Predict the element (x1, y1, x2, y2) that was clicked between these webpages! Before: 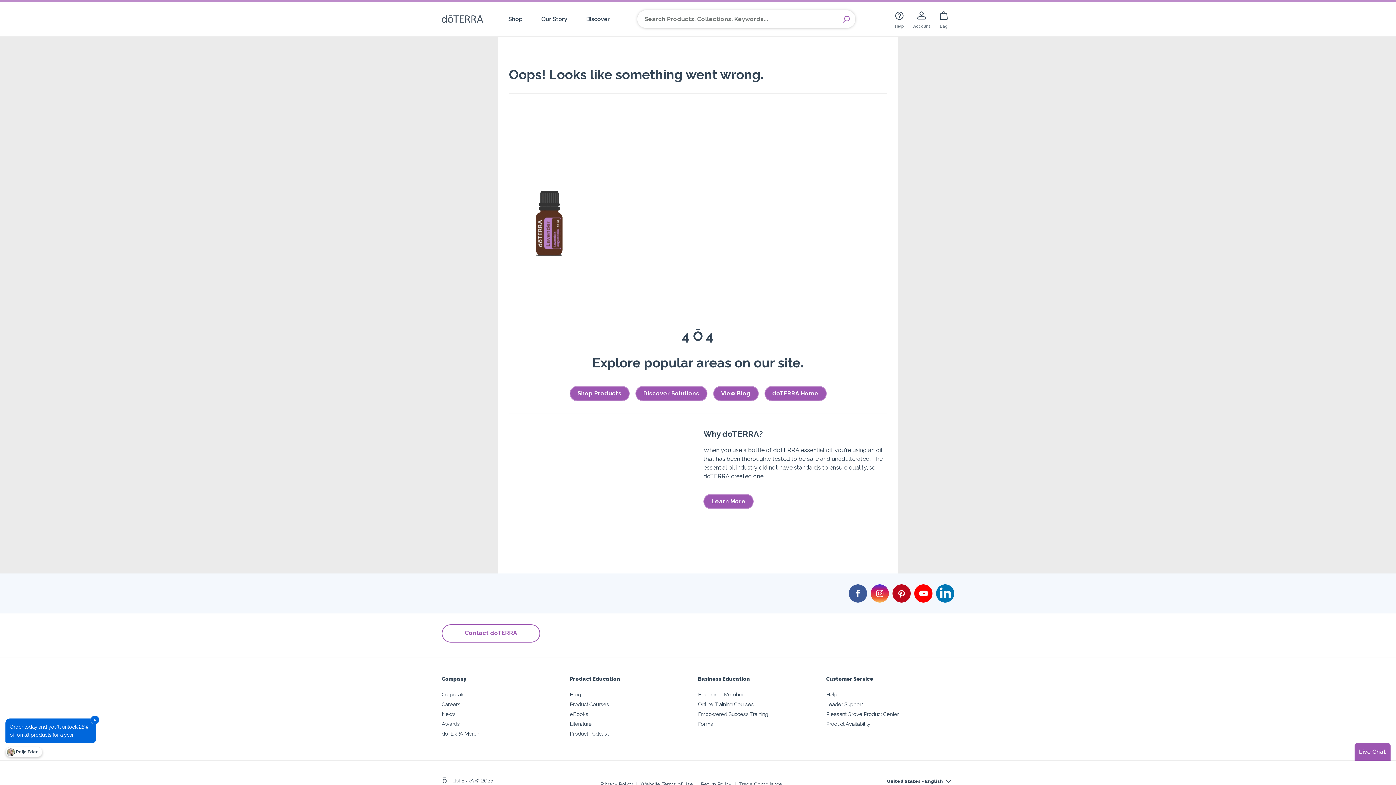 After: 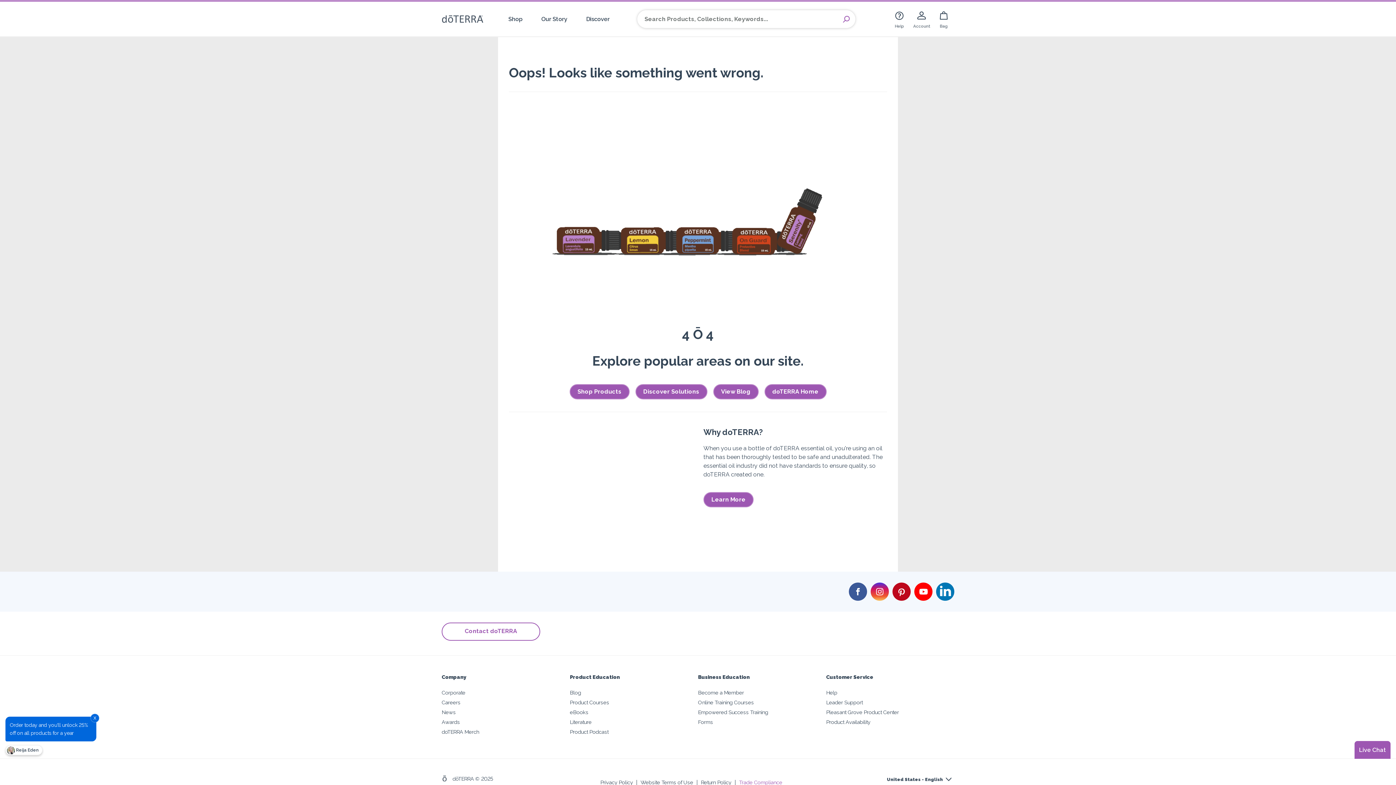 Action: label: Trade Compliance bbox: (739, 781, 782, 787)